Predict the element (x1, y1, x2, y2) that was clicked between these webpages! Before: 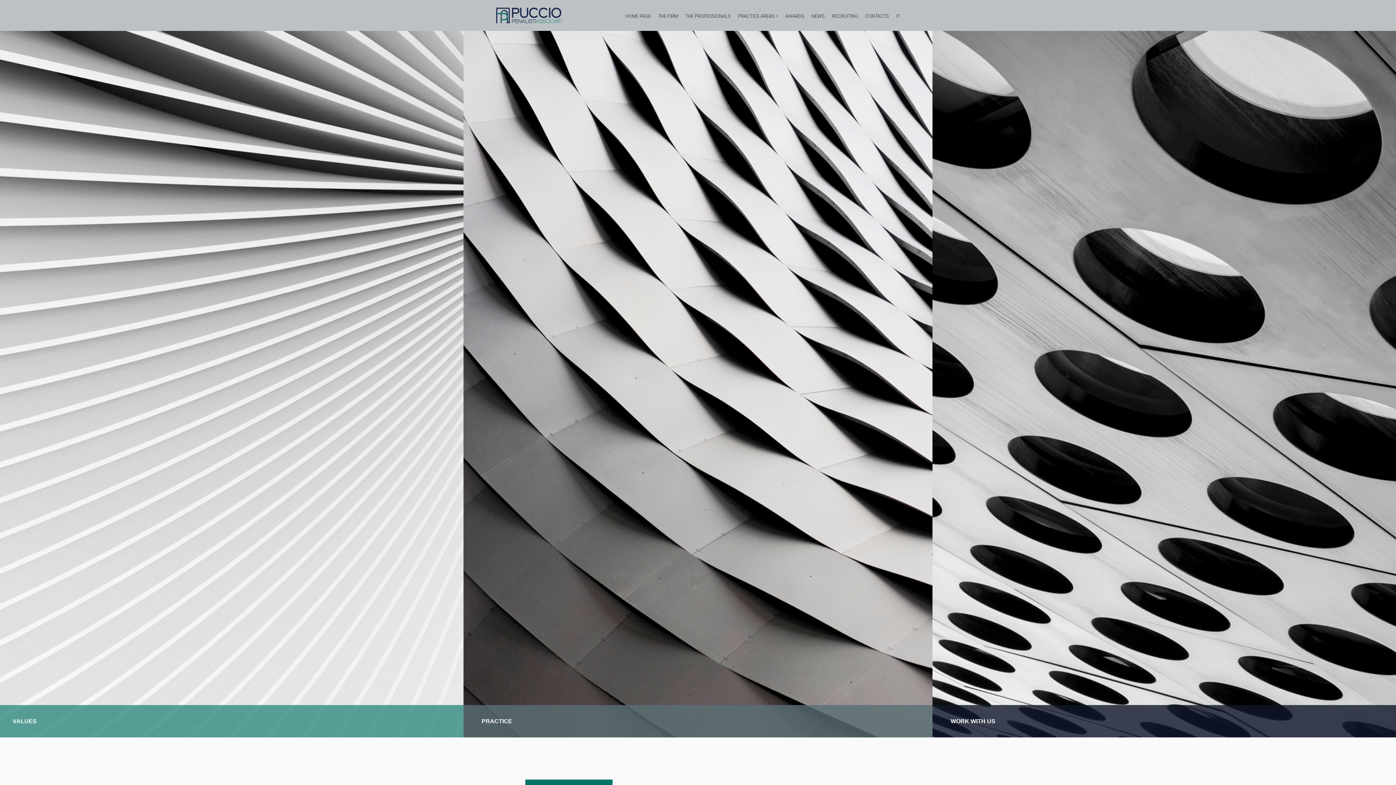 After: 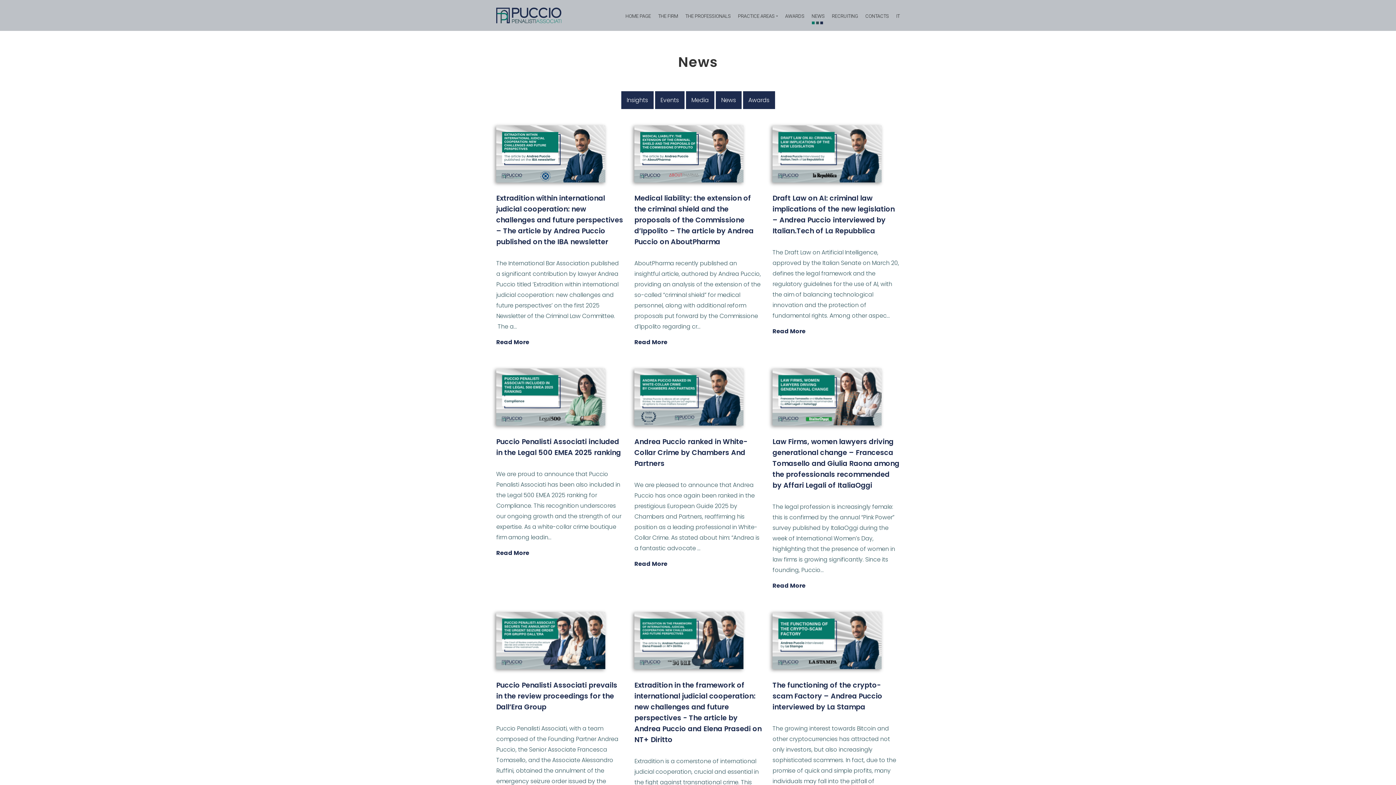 Action: bbox: (811, 13, 824, 18) label: NEWS